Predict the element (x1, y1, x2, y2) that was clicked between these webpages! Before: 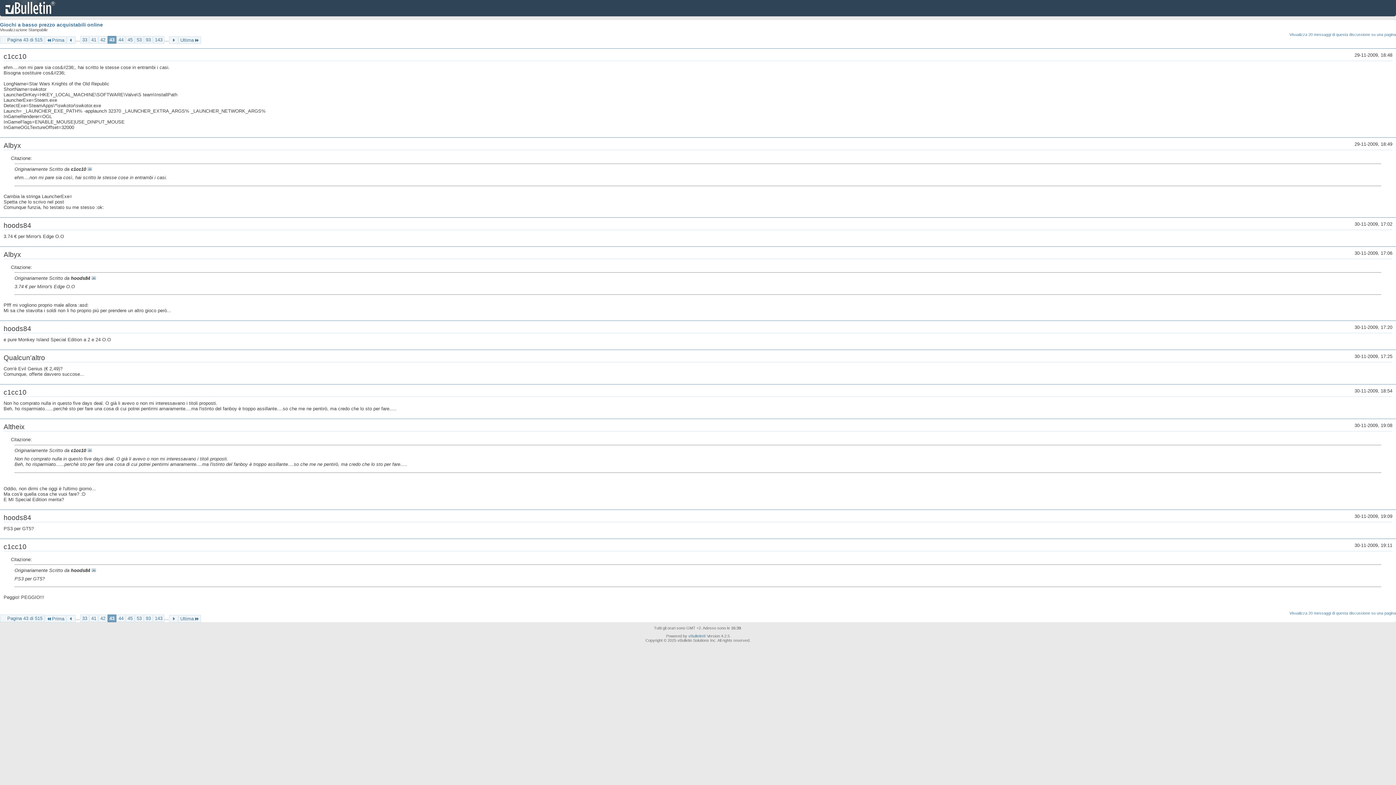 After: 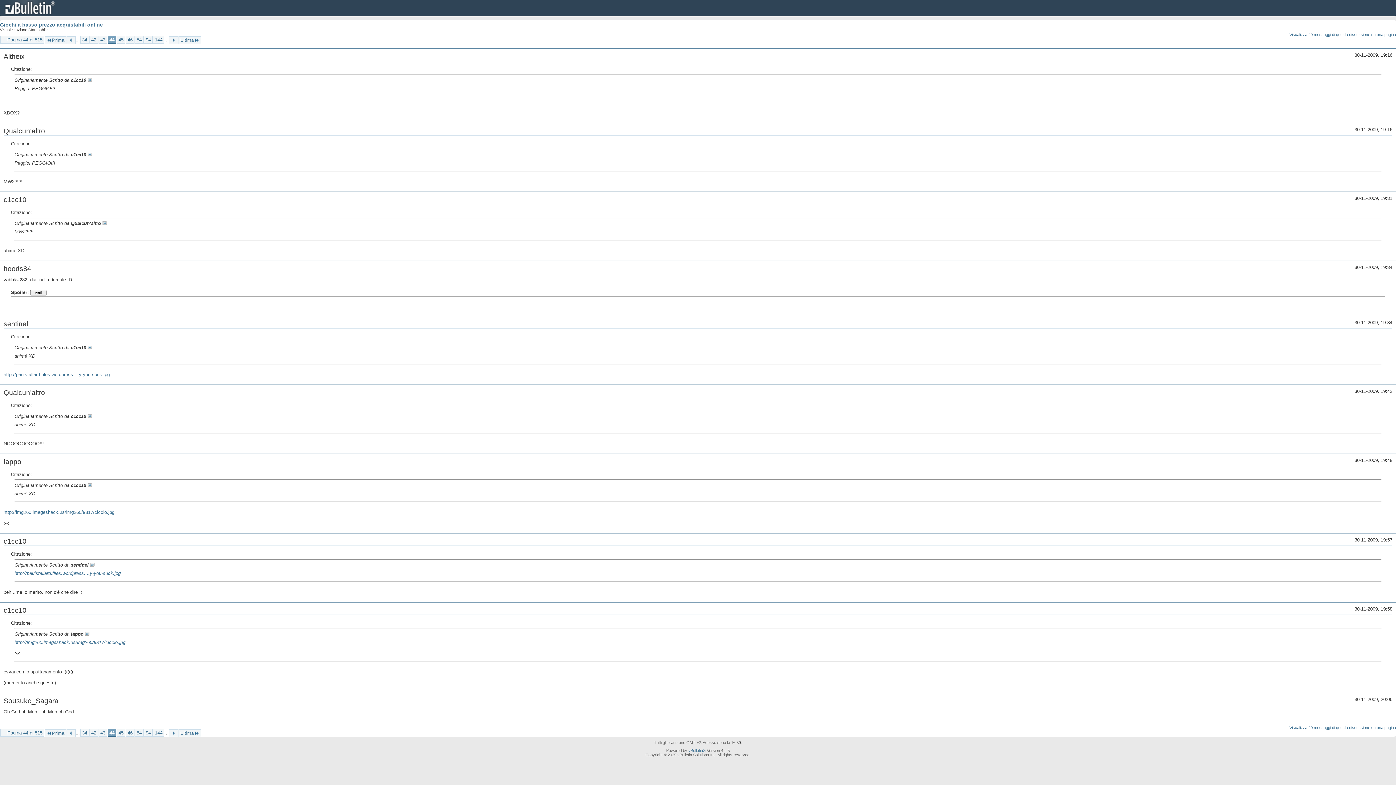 Action: label: 44 bbox: (116, 36, 125, 43)